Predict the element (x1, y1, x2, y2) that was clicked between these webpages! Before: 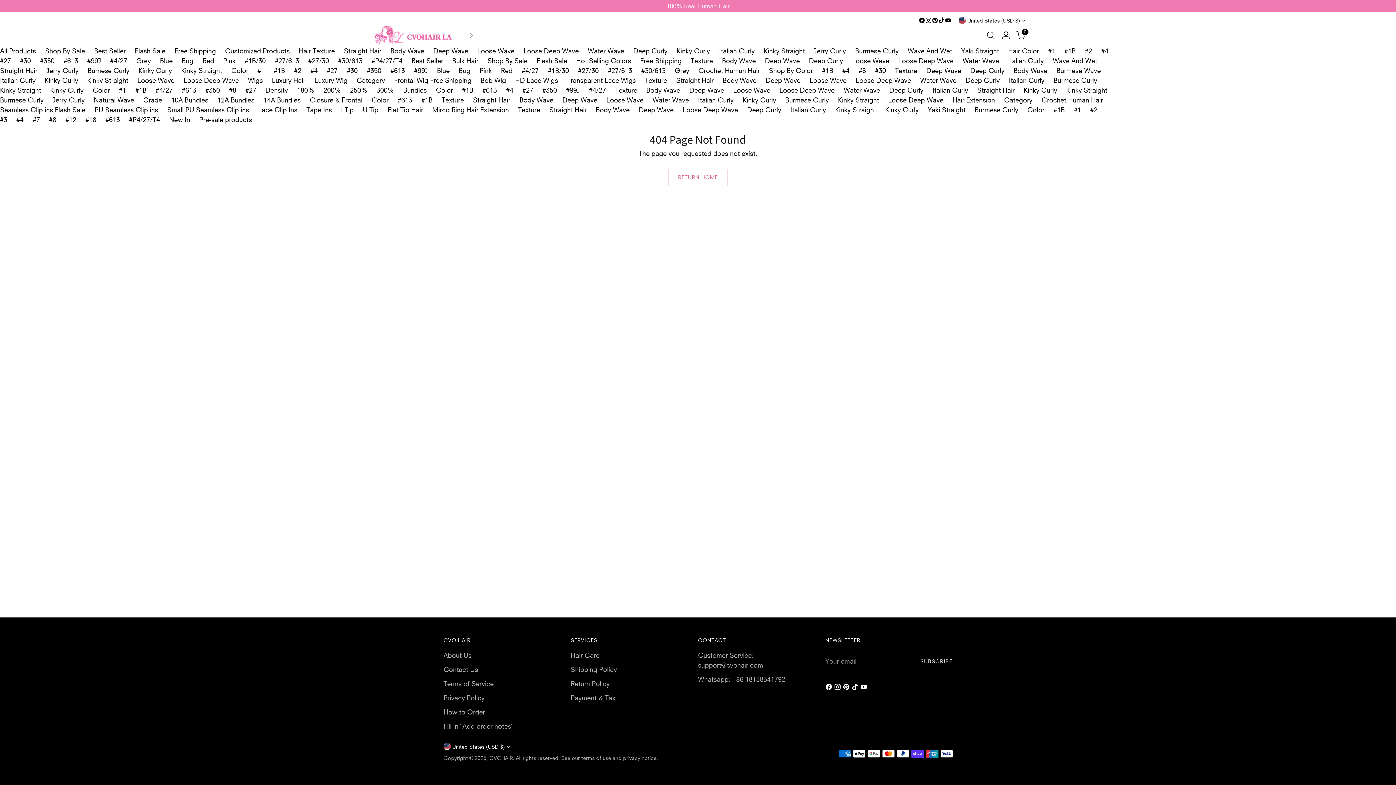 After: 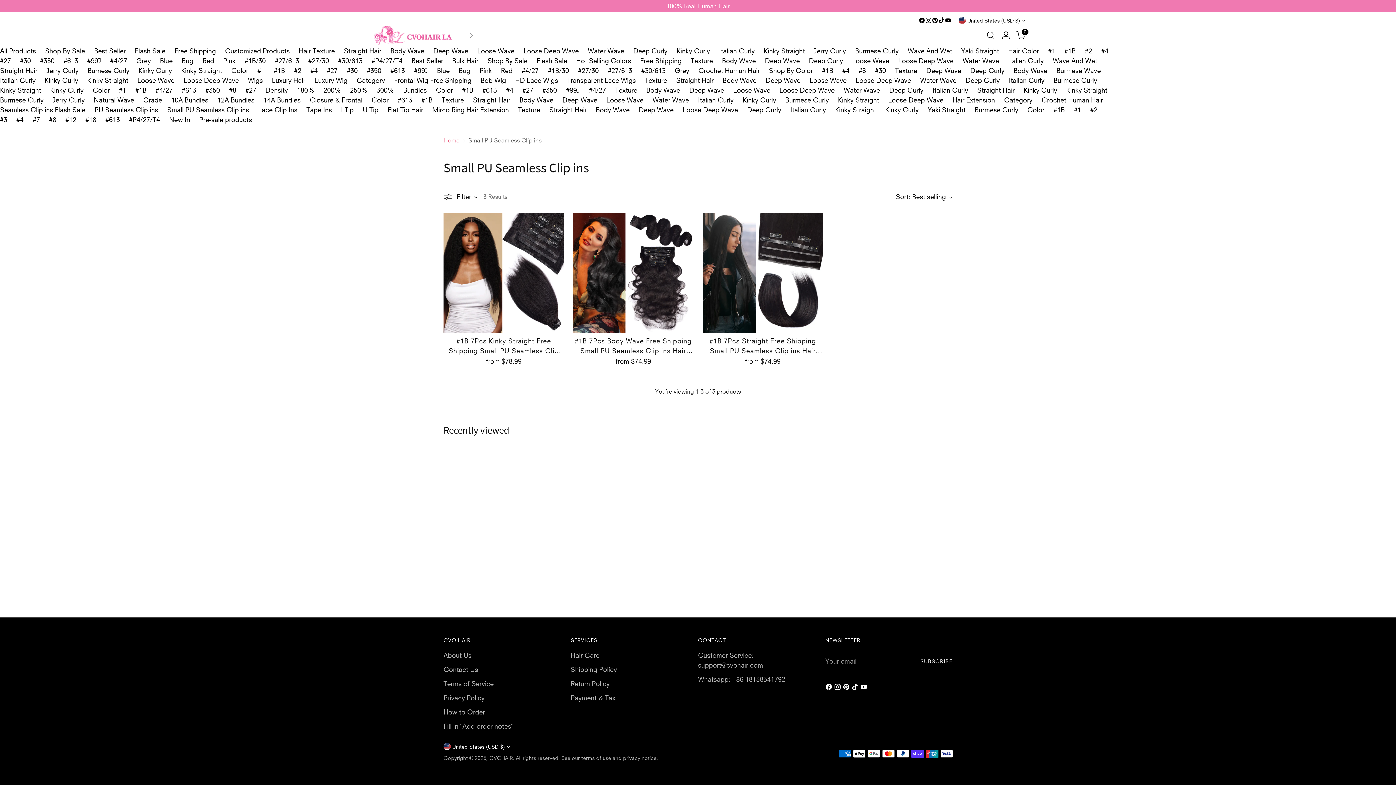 Action: bbox: (167, 105, 249, 113) label: Small PU Seamless Clip ins